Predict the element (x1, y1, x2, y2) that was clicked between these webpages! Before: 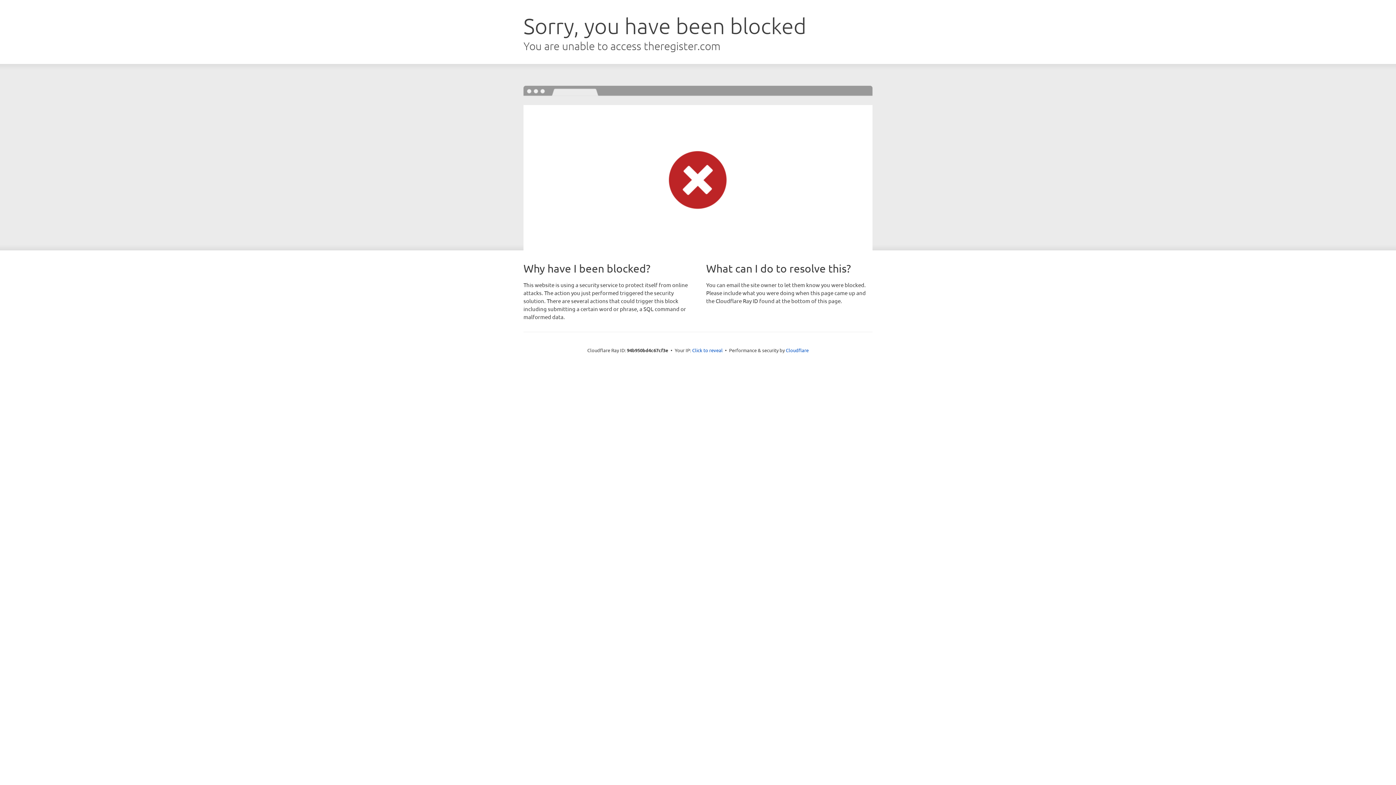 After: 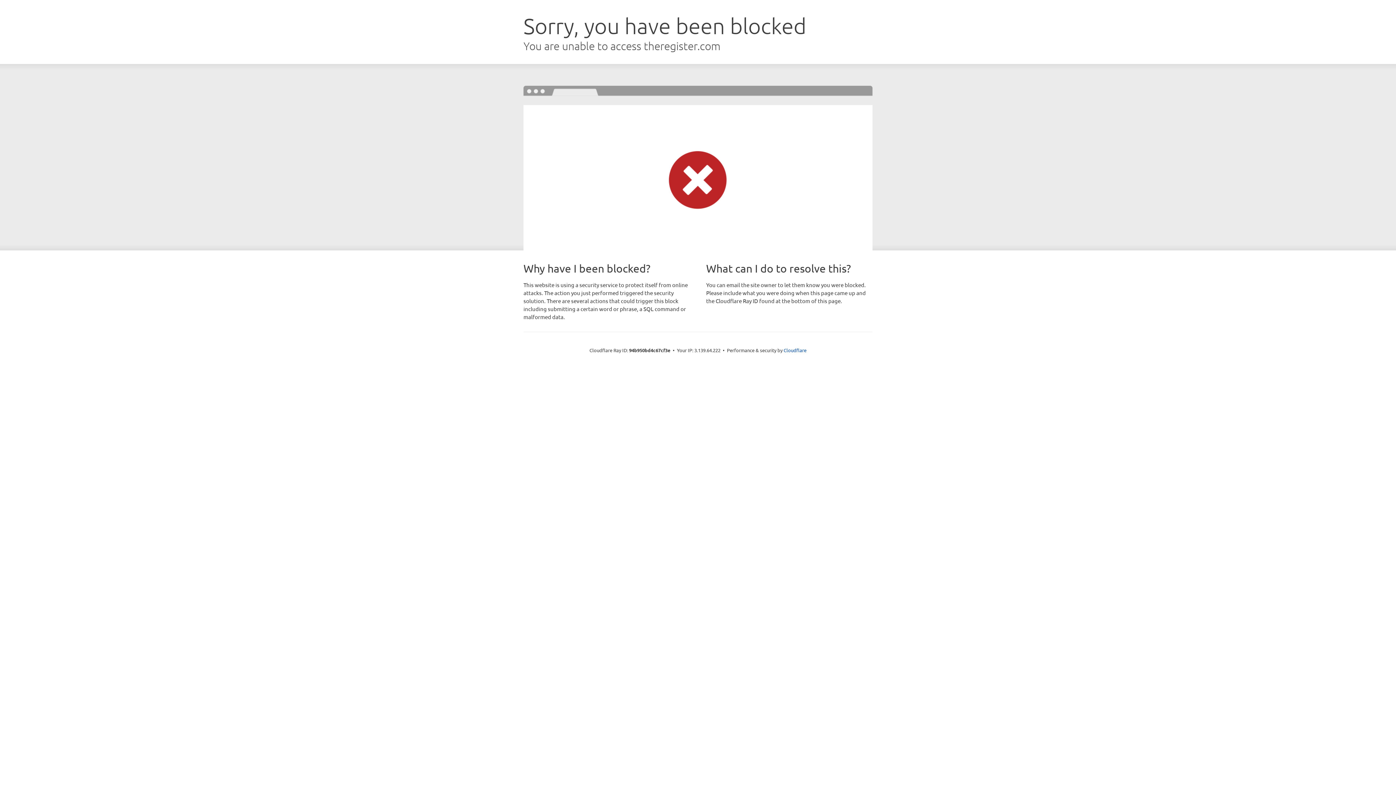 Action: label: Click to reveal bbox: (692, 346, 722, 353)